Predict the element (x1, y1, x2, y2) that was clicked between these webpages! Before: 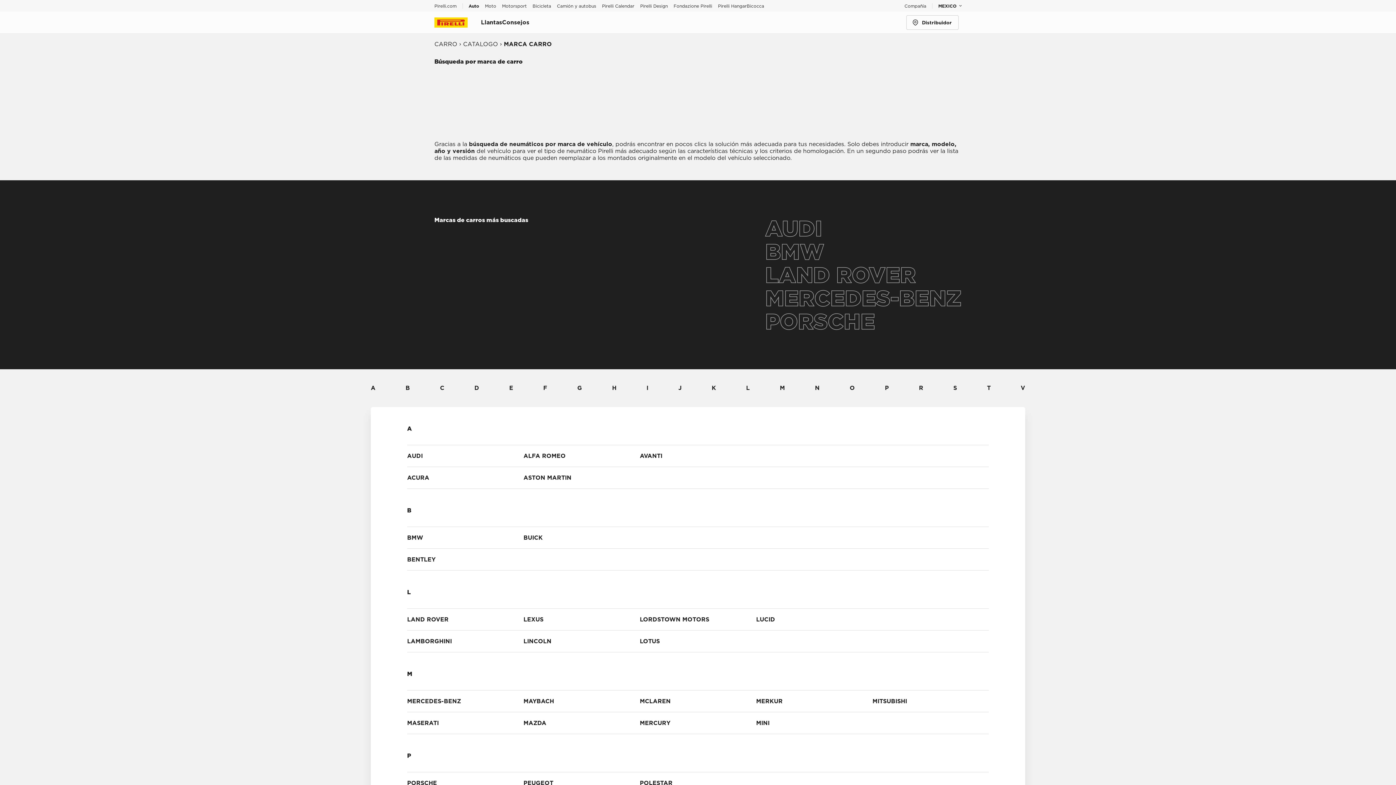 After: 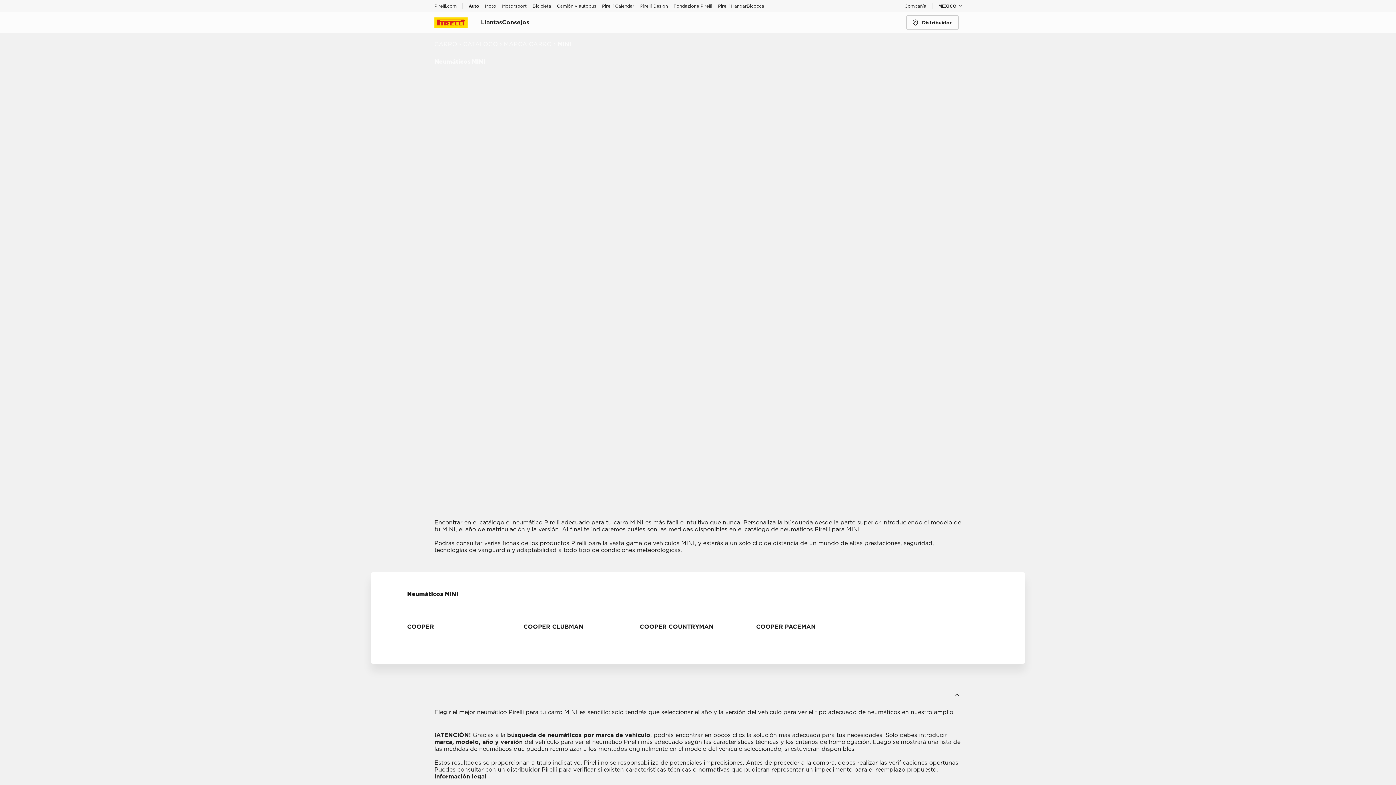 Action: label: MINI bbox: (756, 712, 872, 734)